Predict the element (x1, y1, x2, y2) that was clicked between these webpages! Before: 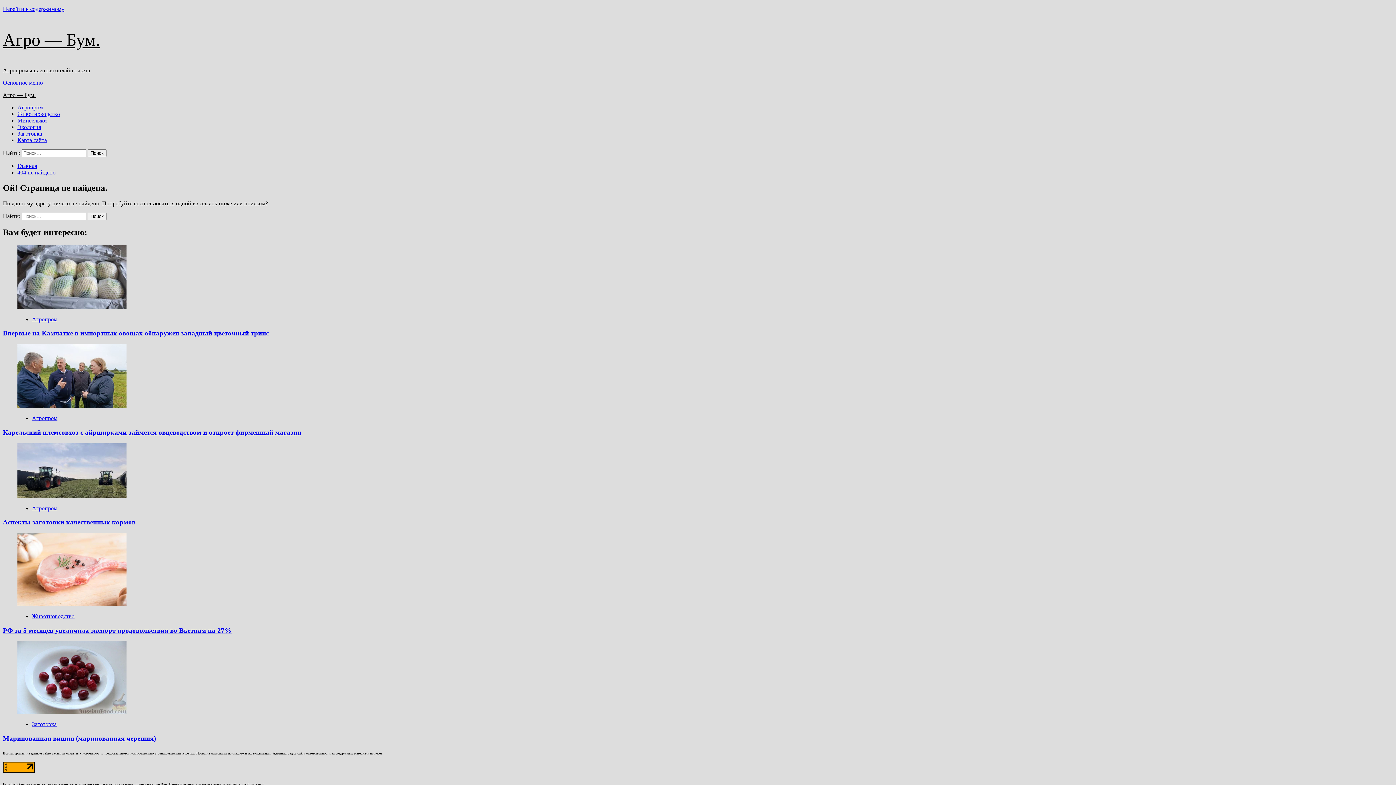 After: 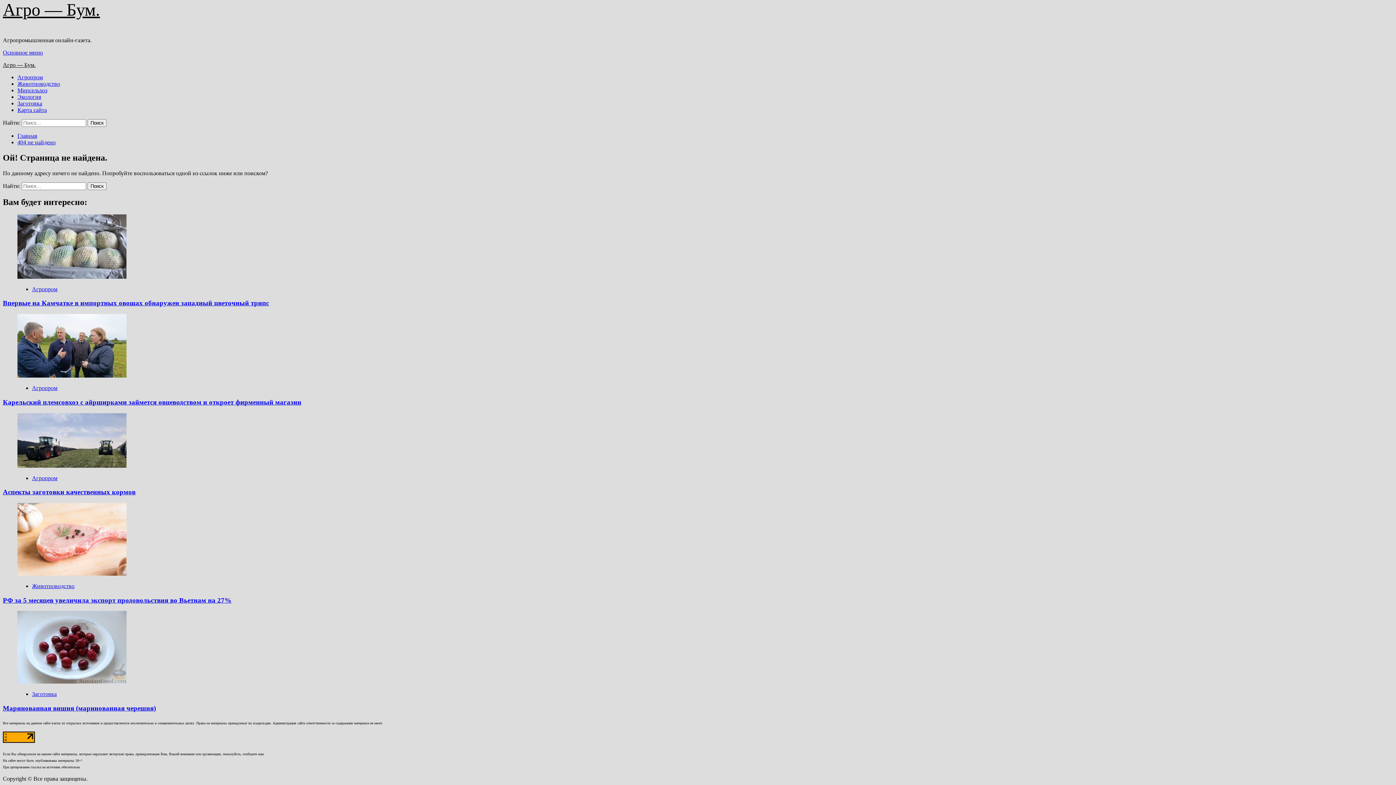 Action: label: Перейти к содержимому bbox: (2, 5, 64, 12)